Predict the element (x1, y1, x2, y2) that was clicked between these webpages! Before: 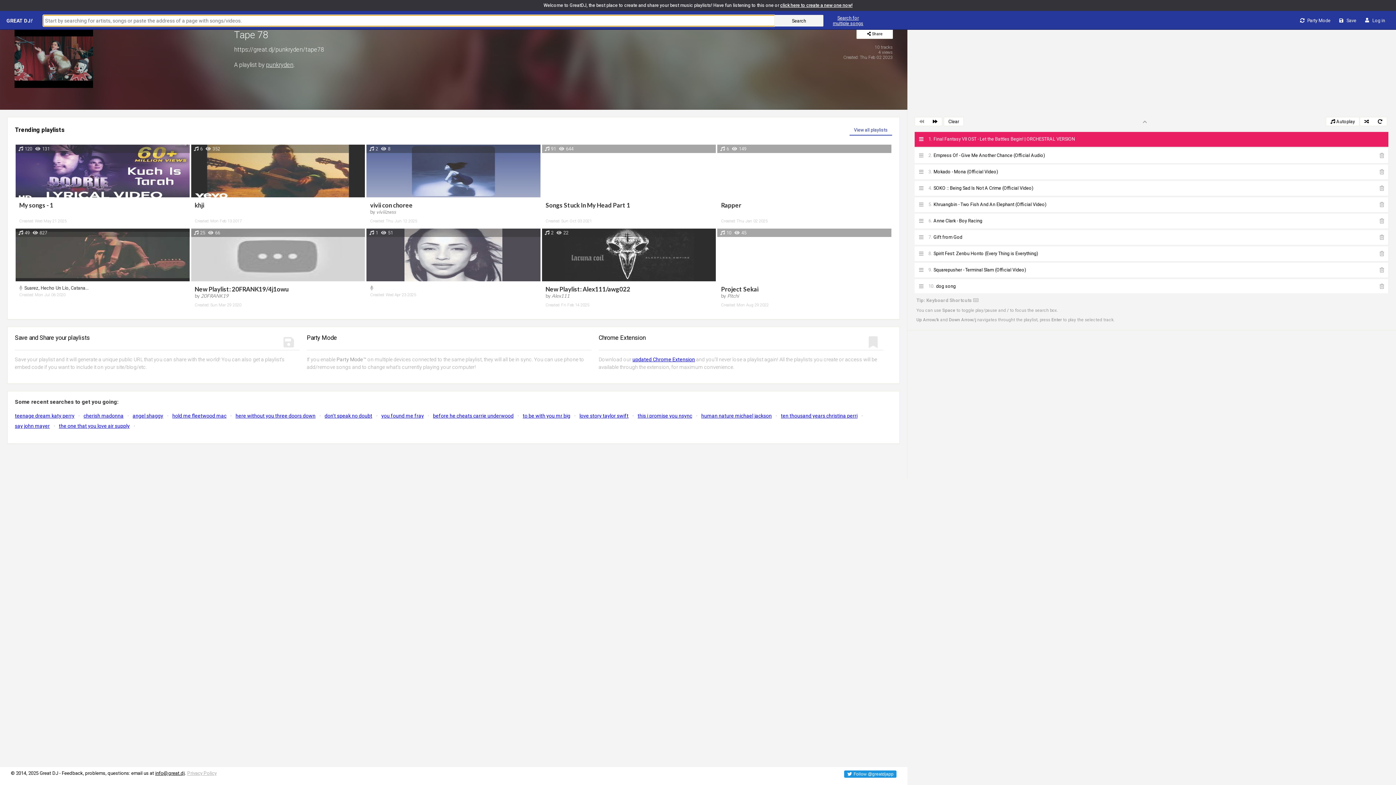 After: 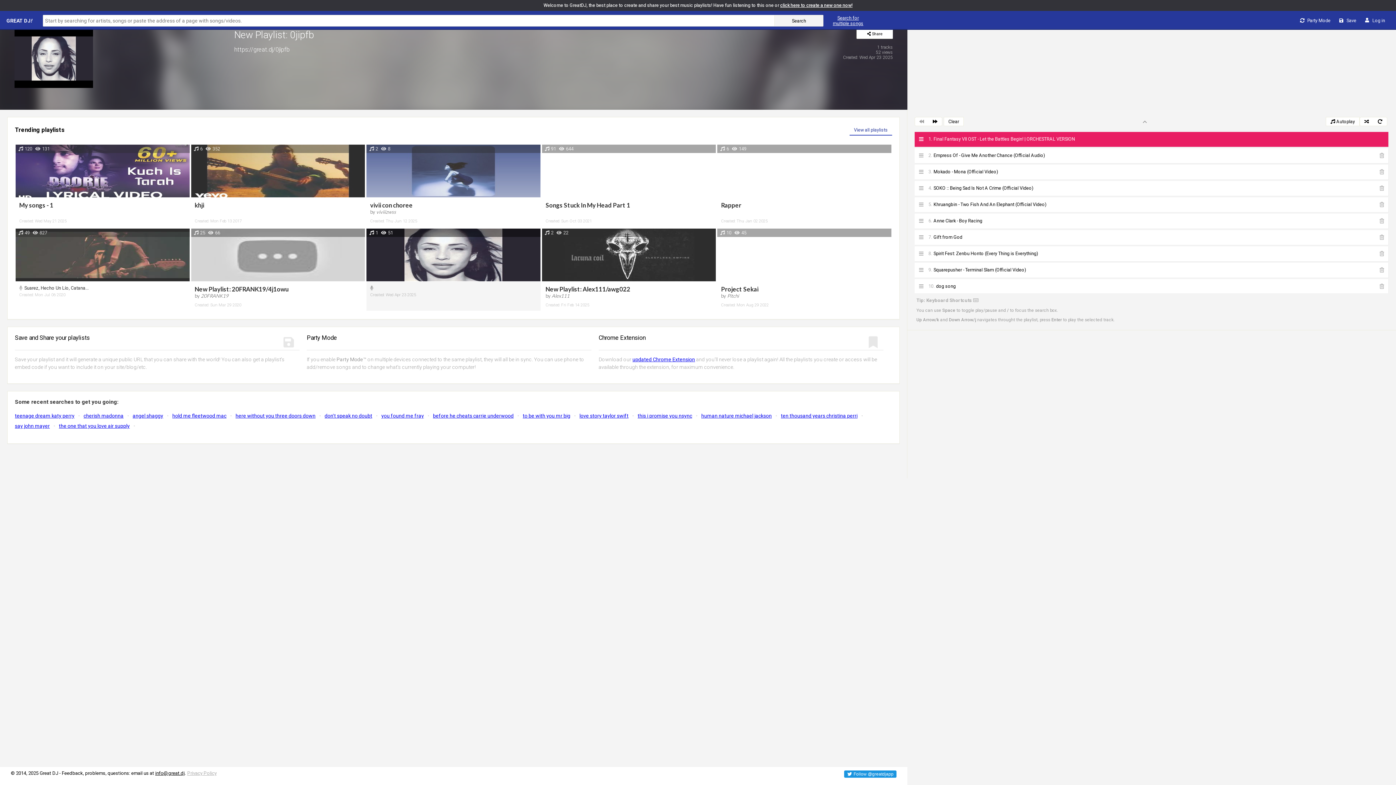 Action: bbox: (365, 228, 541, 311) label: 1 51

Created: Wed Apr 23 2025